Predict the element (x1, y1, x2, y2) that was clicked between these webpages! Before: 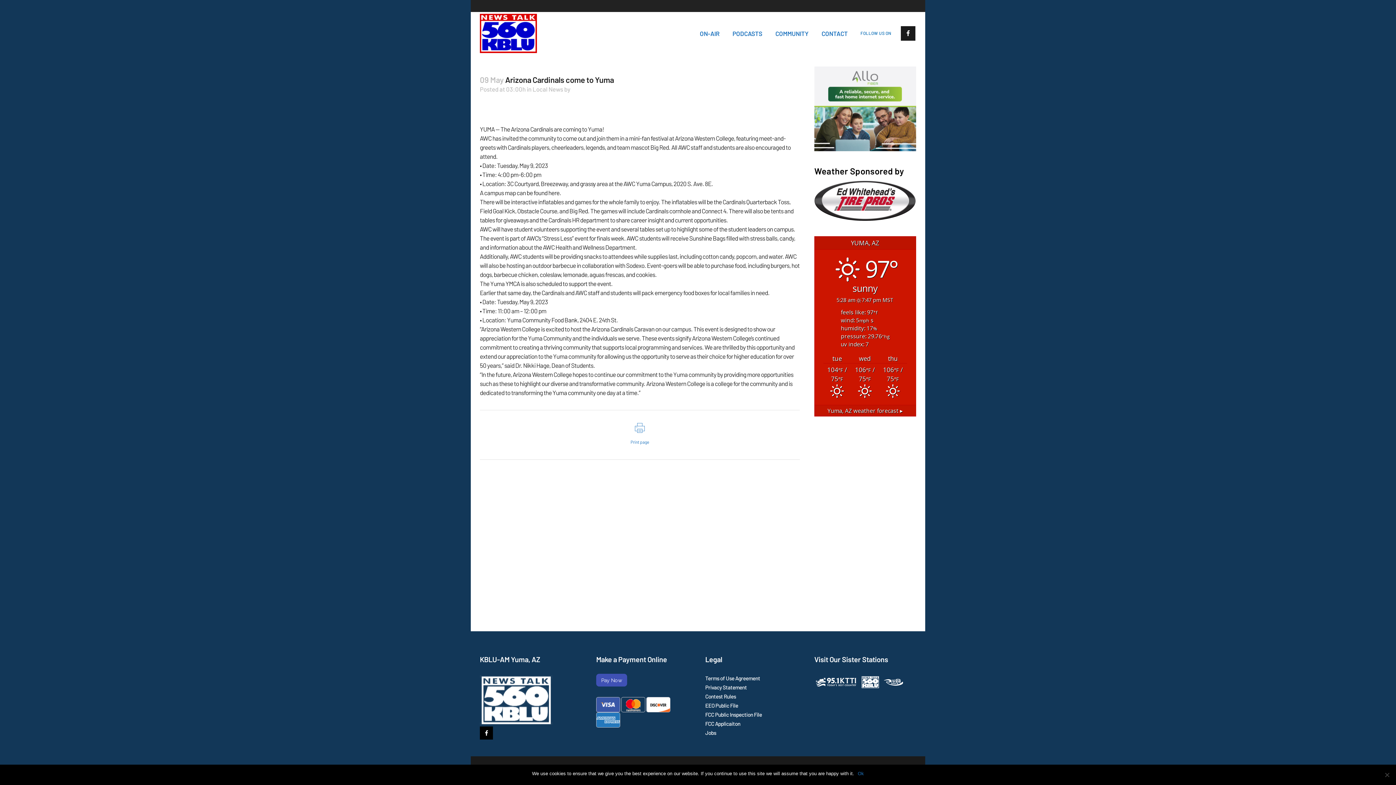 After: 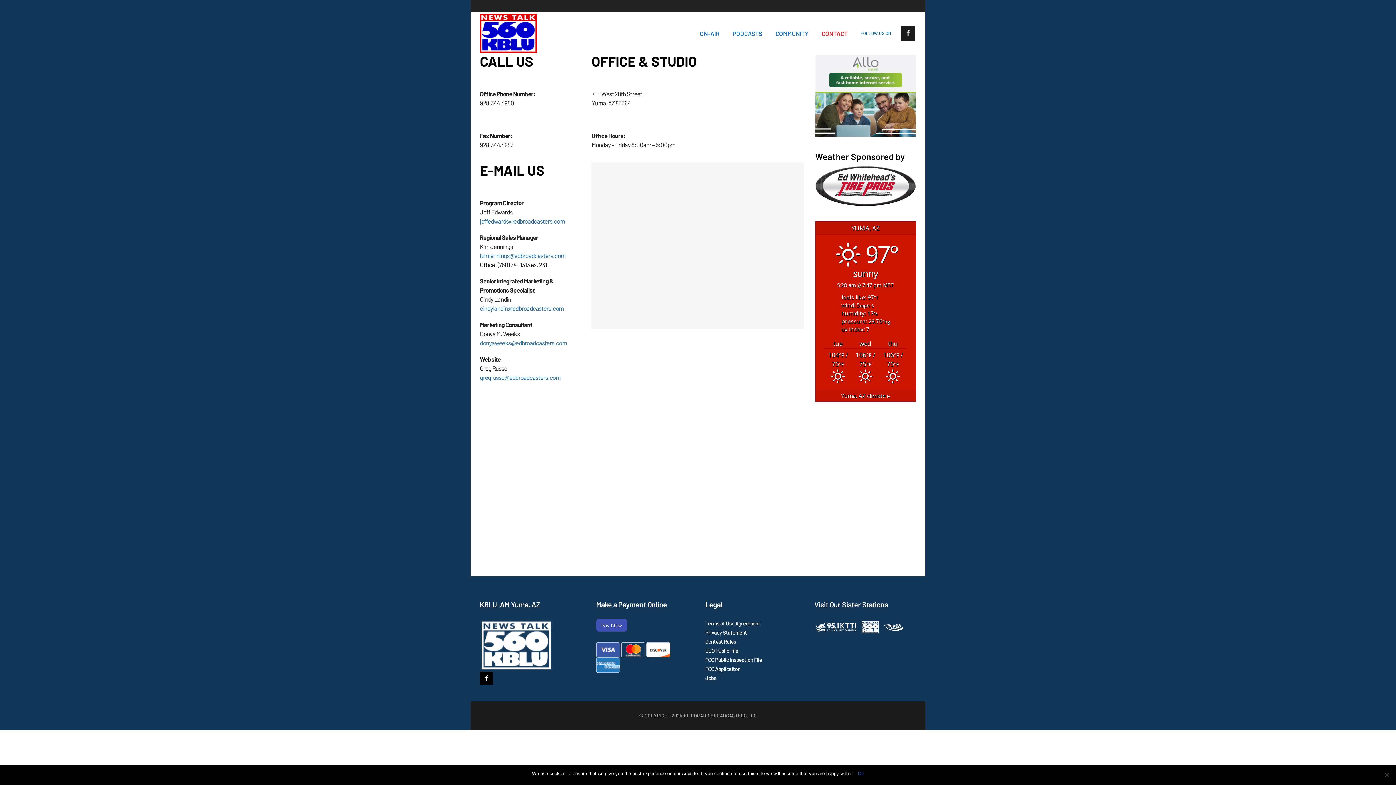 Action: label: CONTACT bbox: (815, 12, 854, 54)